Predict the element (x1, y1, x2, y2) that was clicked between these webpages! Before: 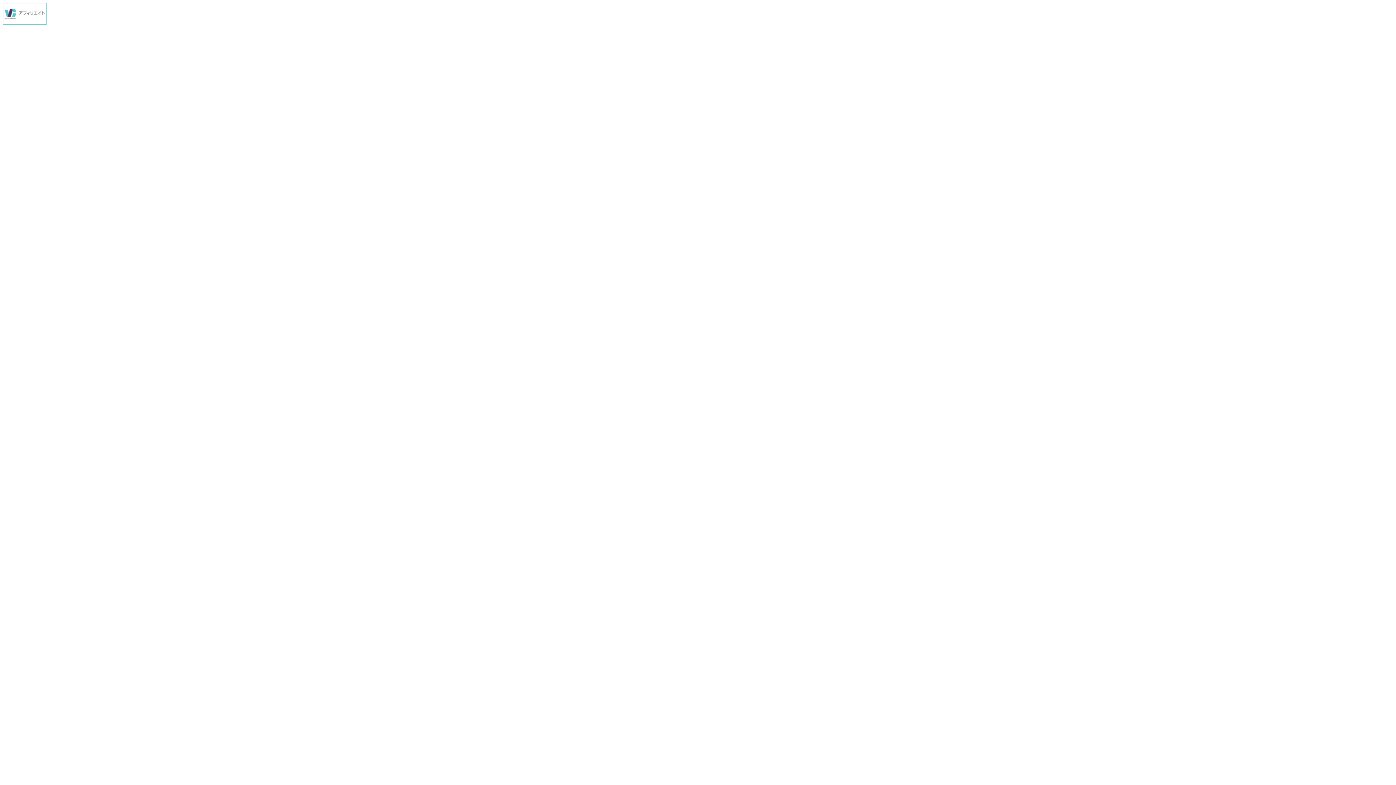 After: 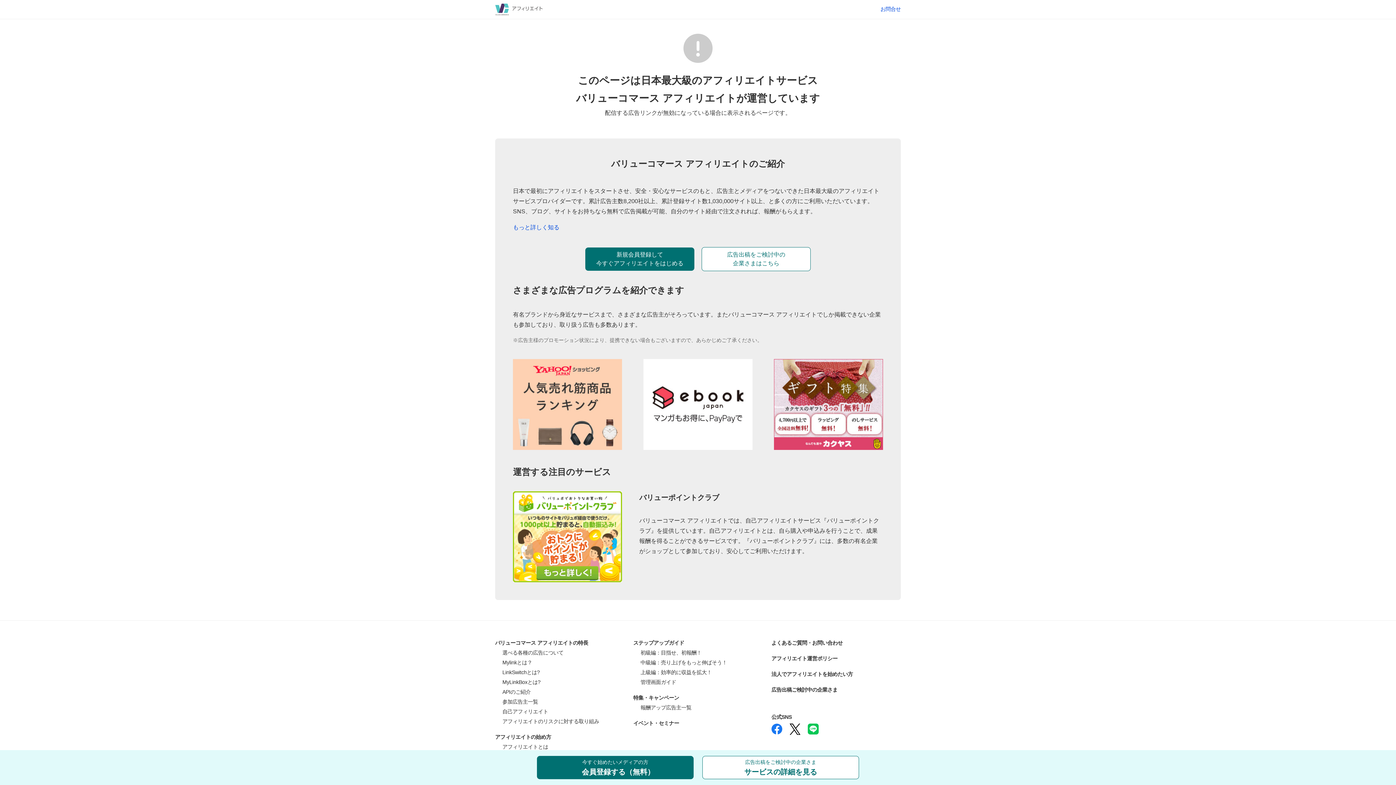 Action: bbox: (2, 19, 46, 25)